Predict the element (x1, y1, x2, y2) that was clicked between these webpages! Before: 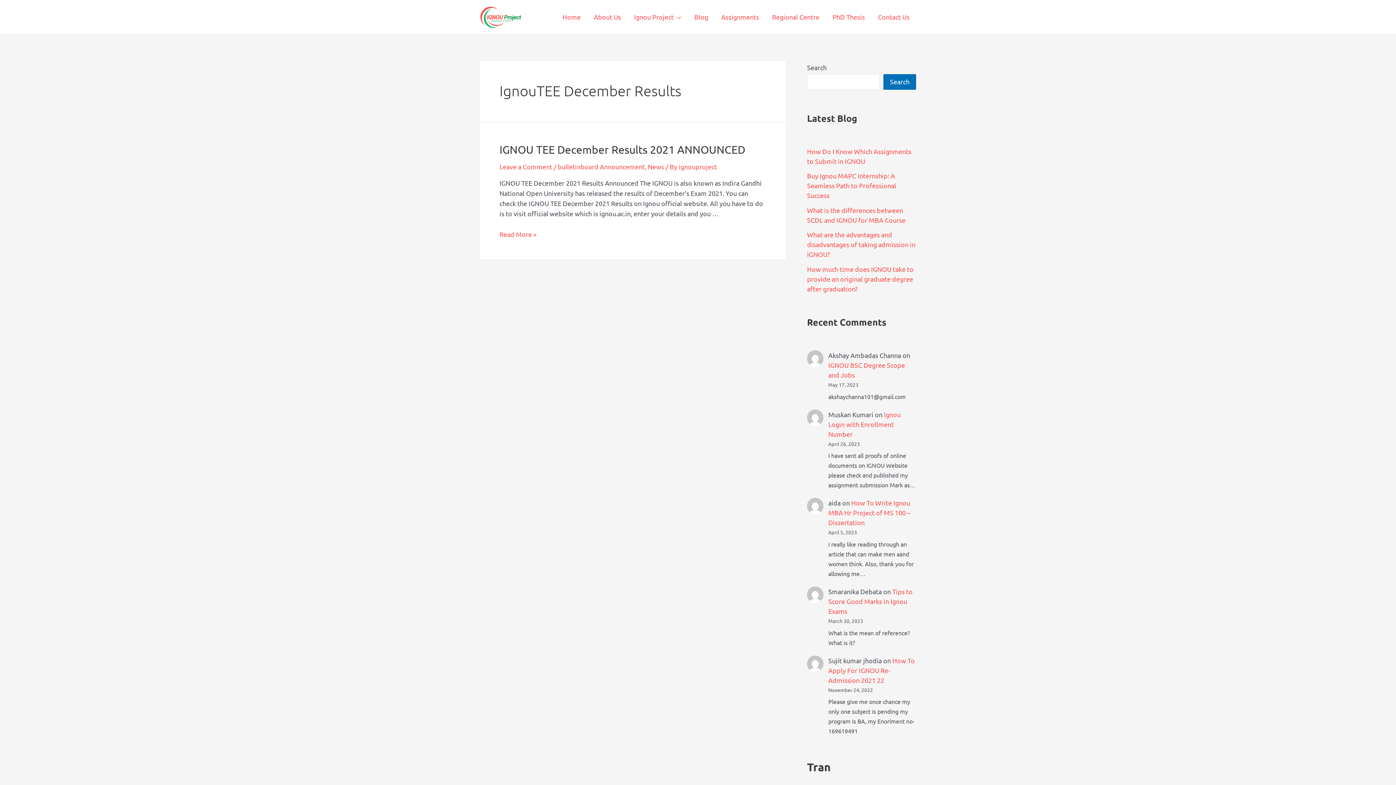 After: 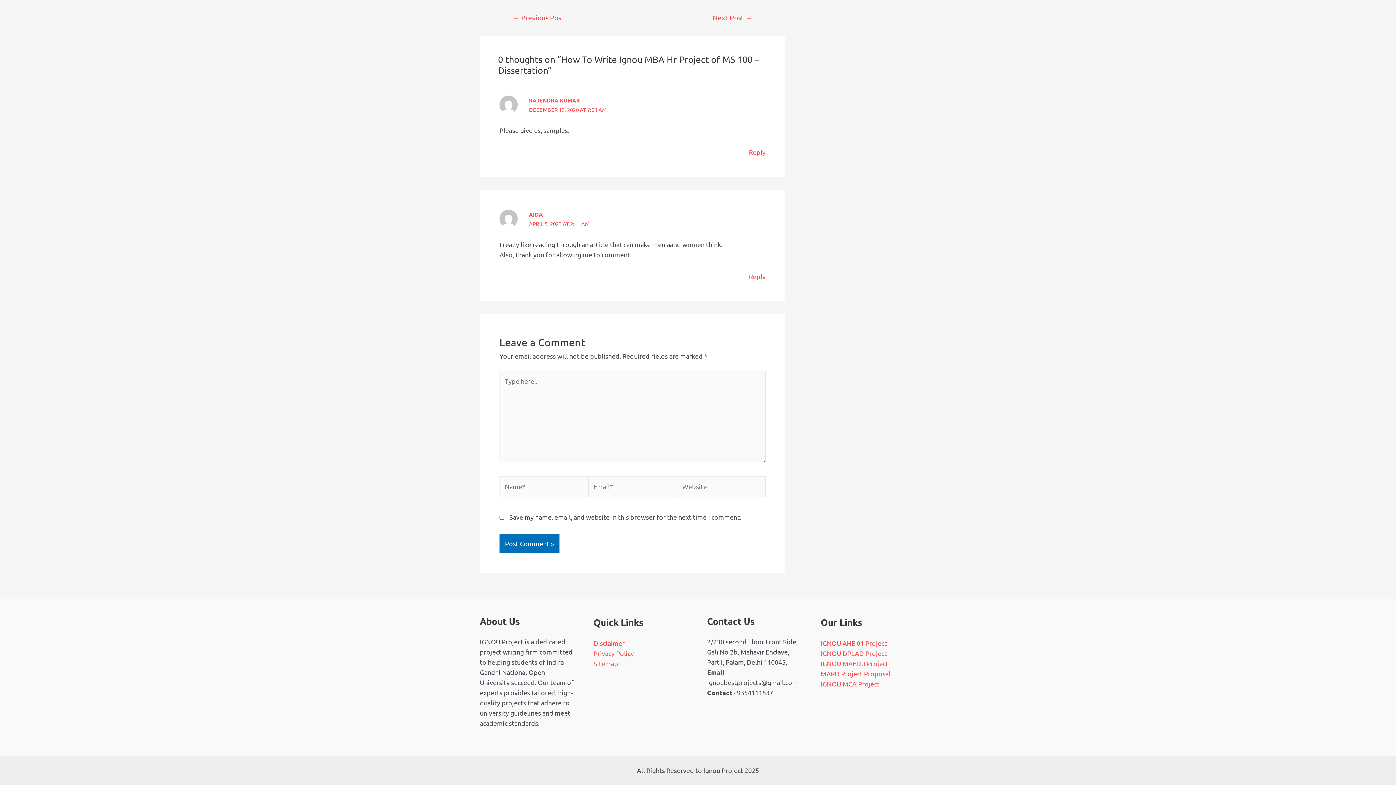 Action: label: How To Write Ignou MBA Hr Project of MS 100 – Dissertation bbox: (828, 499, 910, 526)